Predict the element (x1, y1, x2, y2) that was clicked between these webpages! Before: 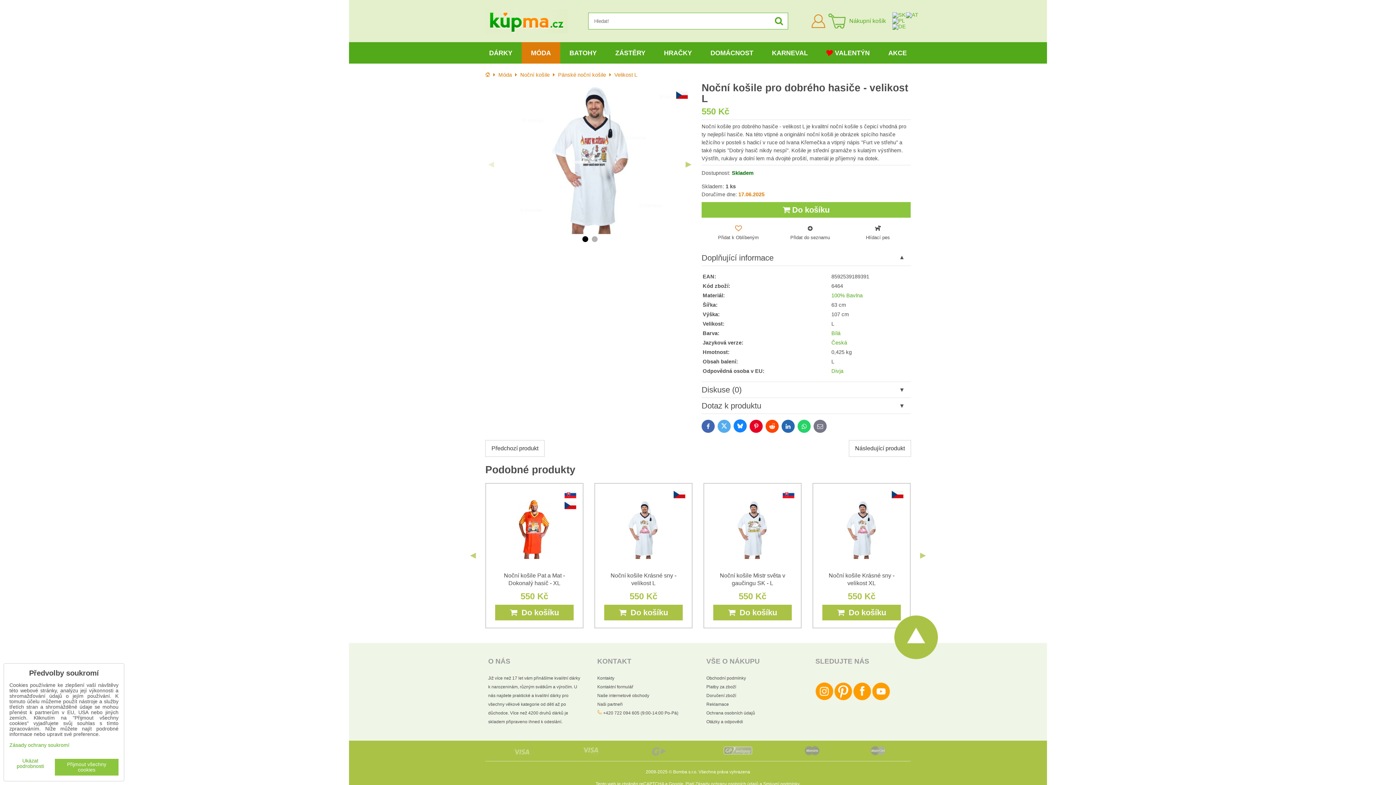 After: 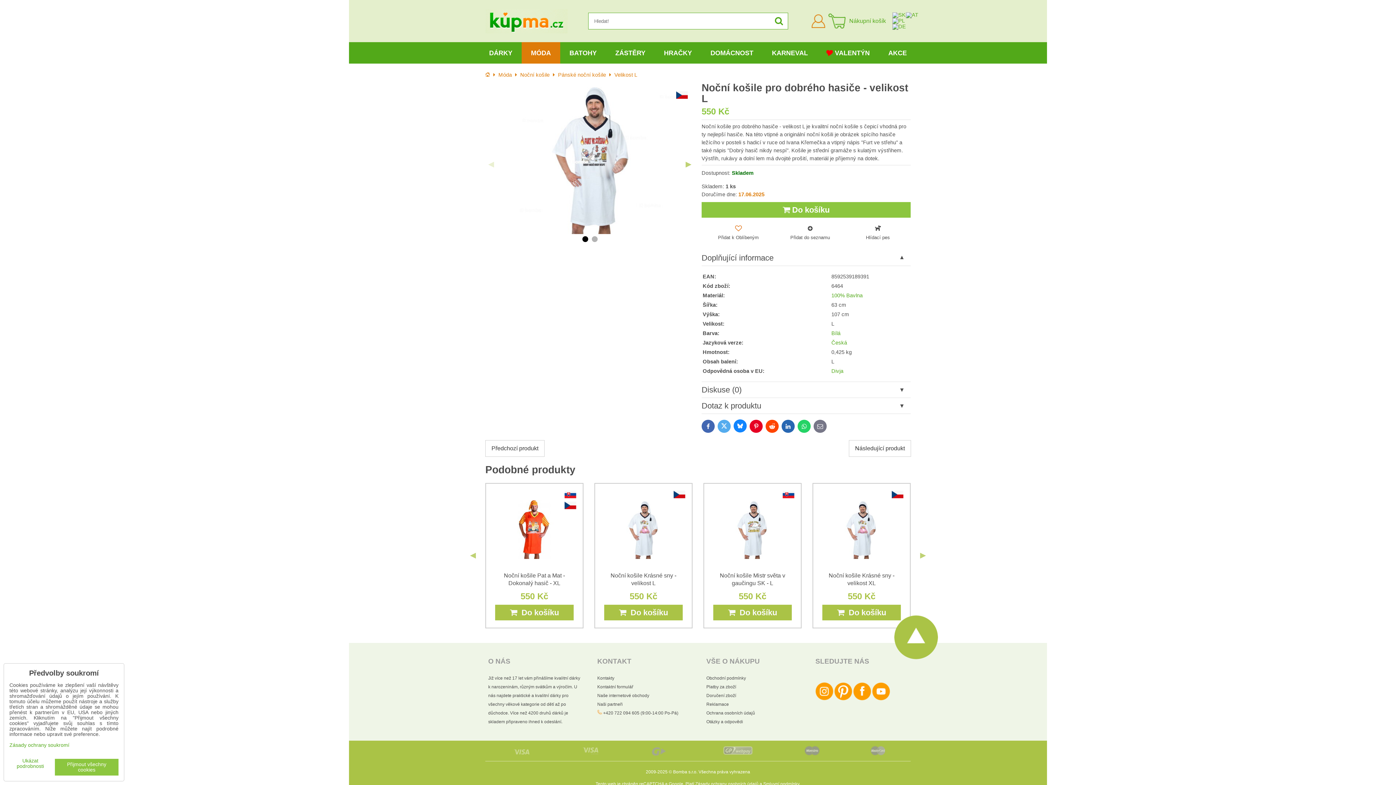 Action: bbox: (853, 696, 871, 701)